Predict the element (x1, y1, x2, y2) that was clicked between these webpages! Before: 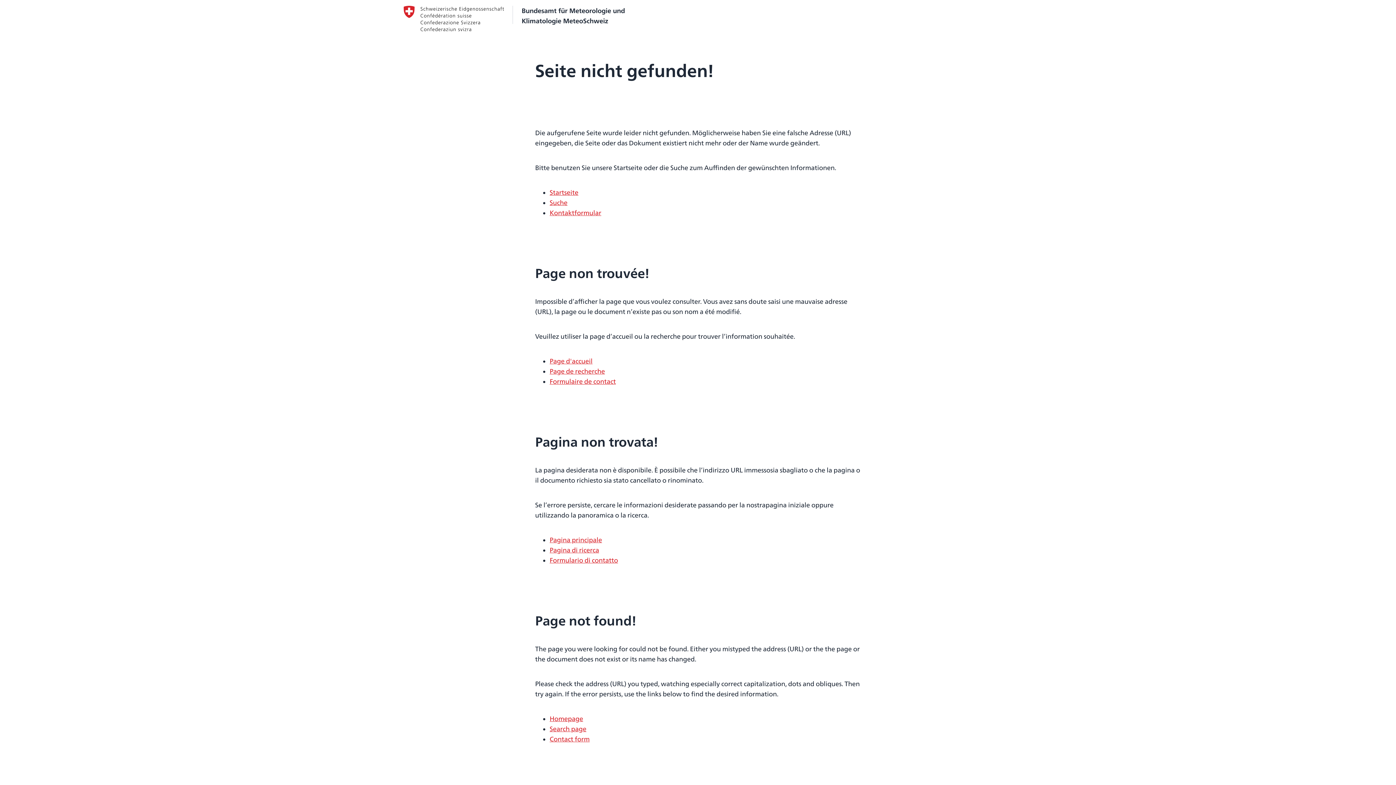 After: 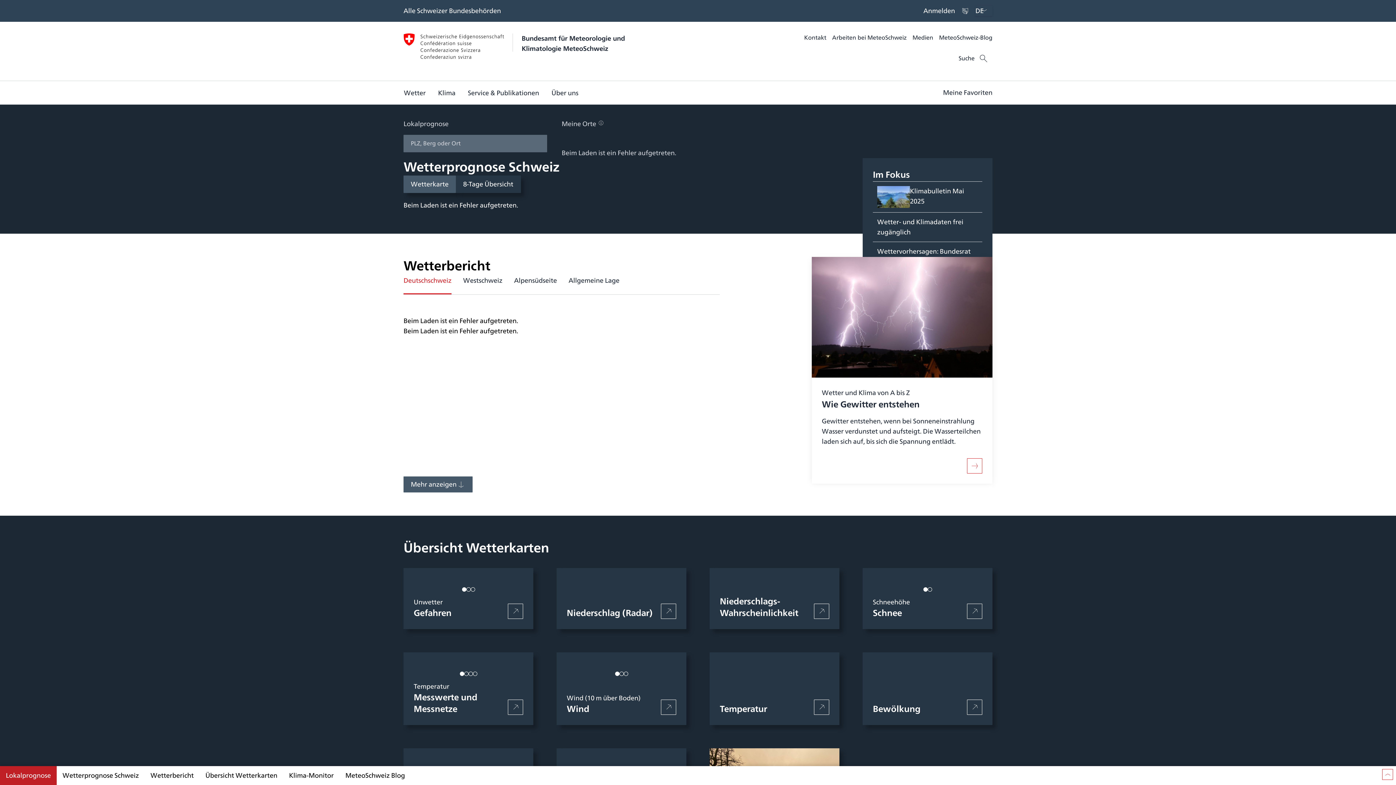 Action: bbox: (549, 187, 578, 197) label: Startseite